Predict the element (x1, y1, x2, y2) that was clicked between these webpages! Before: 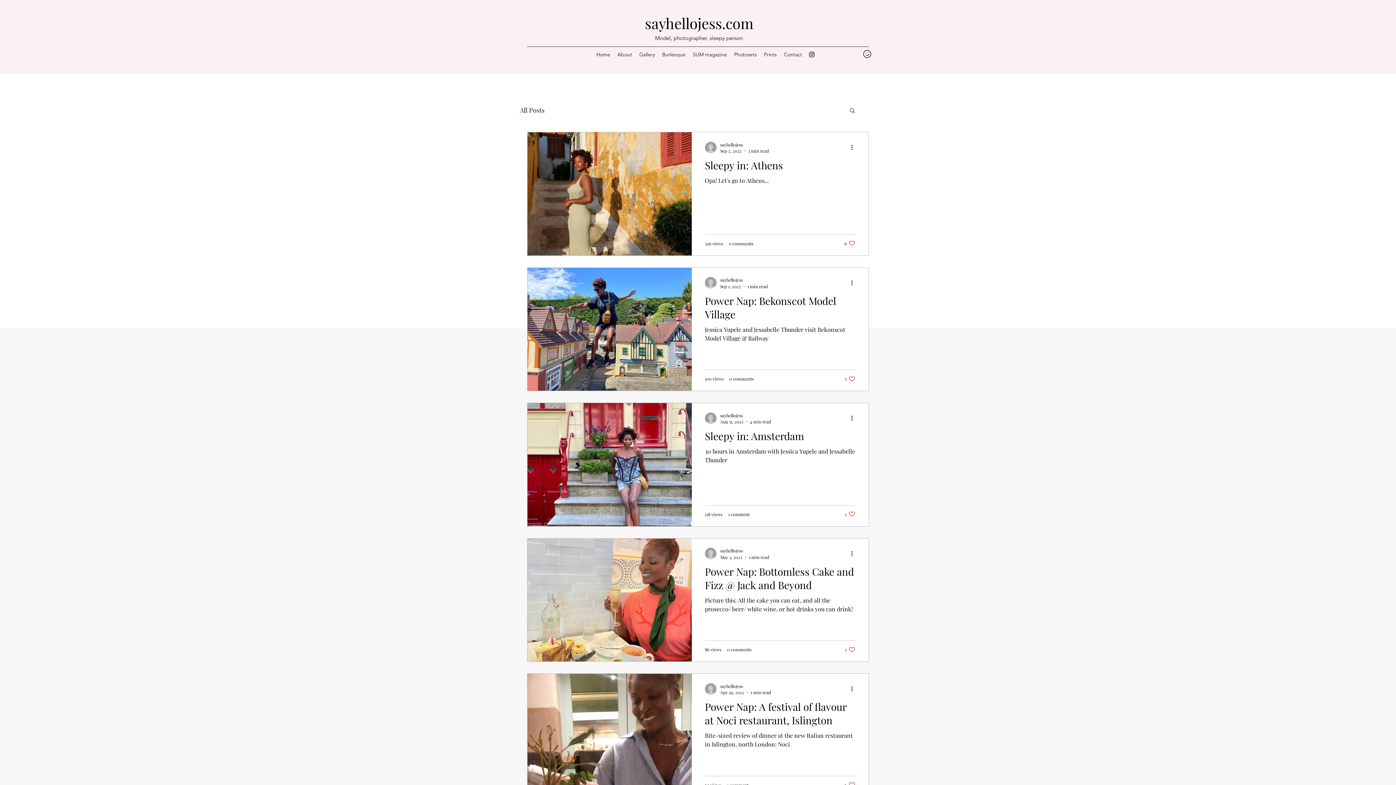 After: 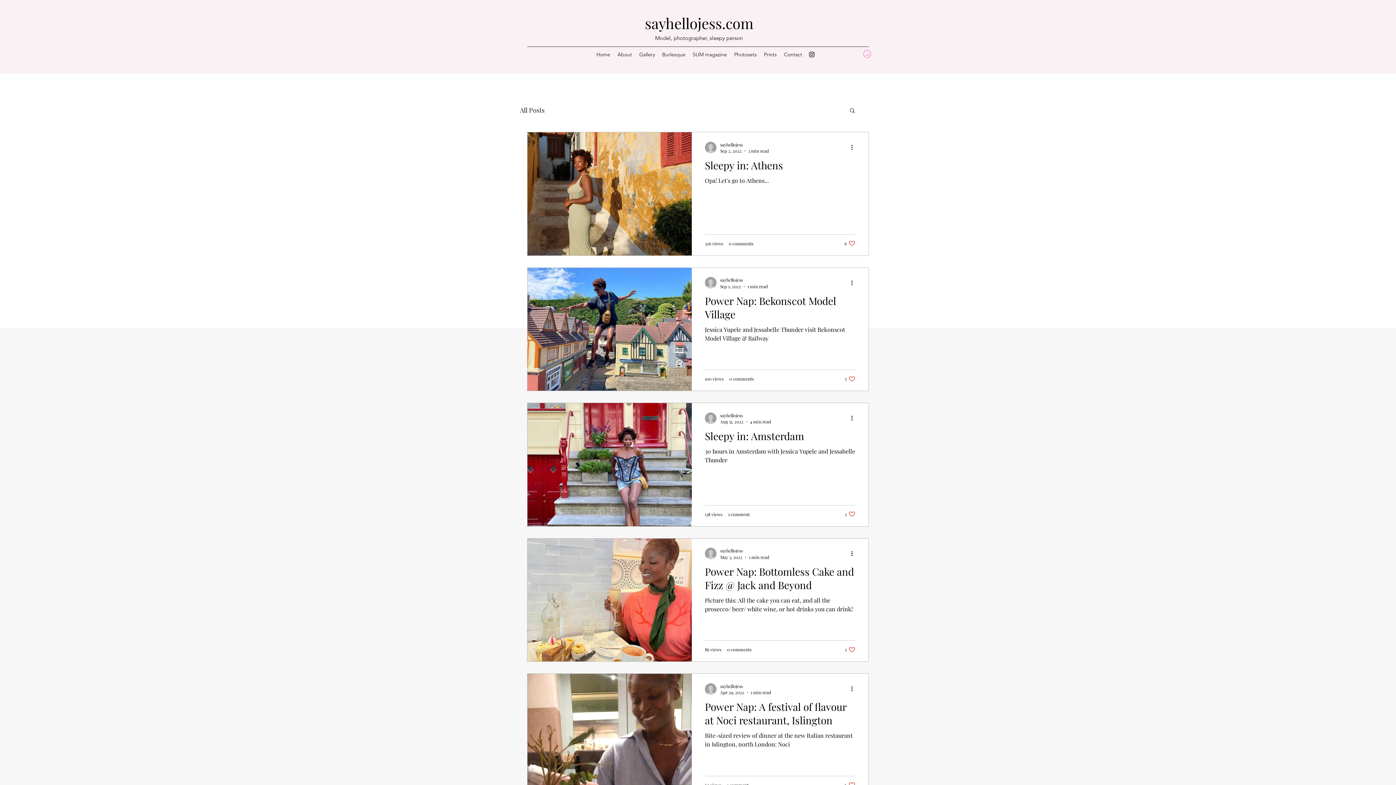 Action: label: Smiley bbox: (862, 48, 871, 59)